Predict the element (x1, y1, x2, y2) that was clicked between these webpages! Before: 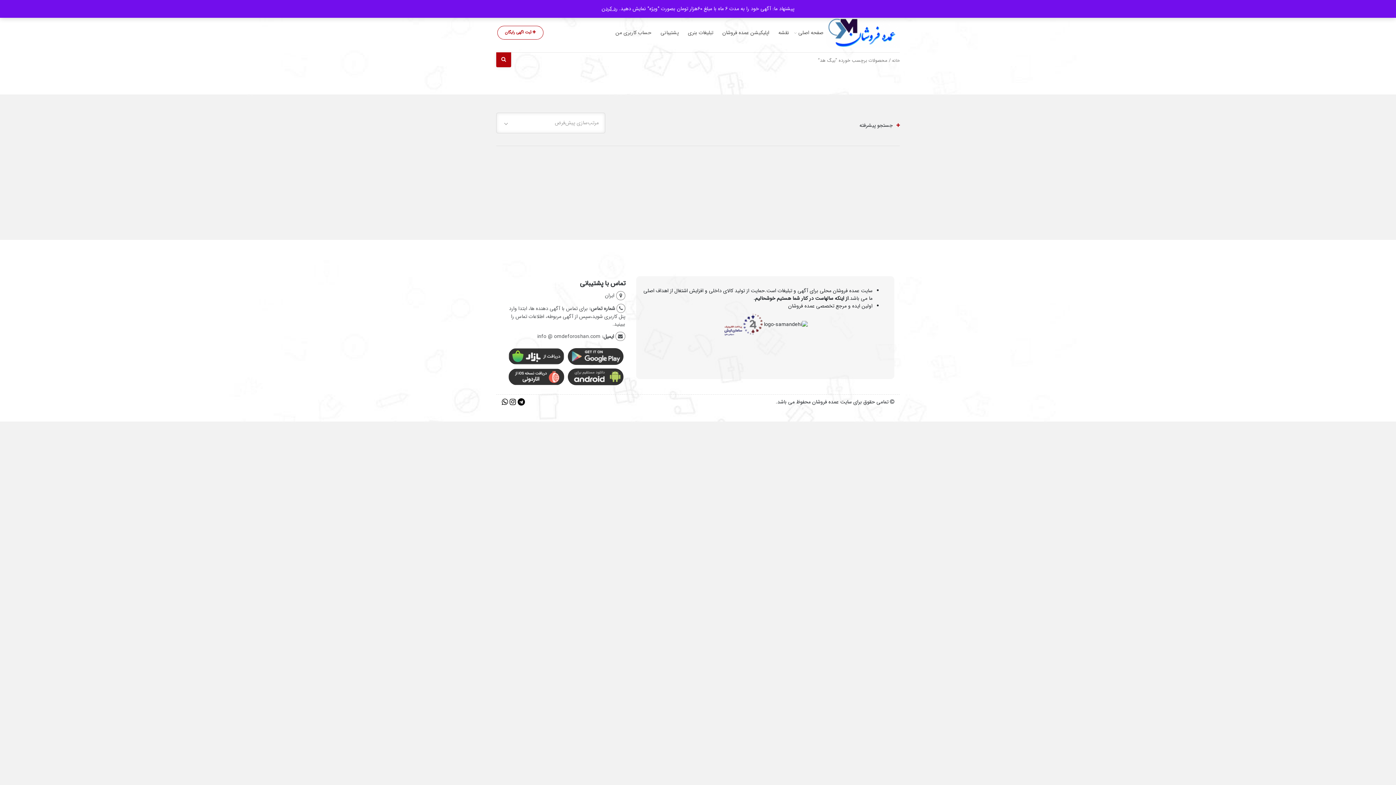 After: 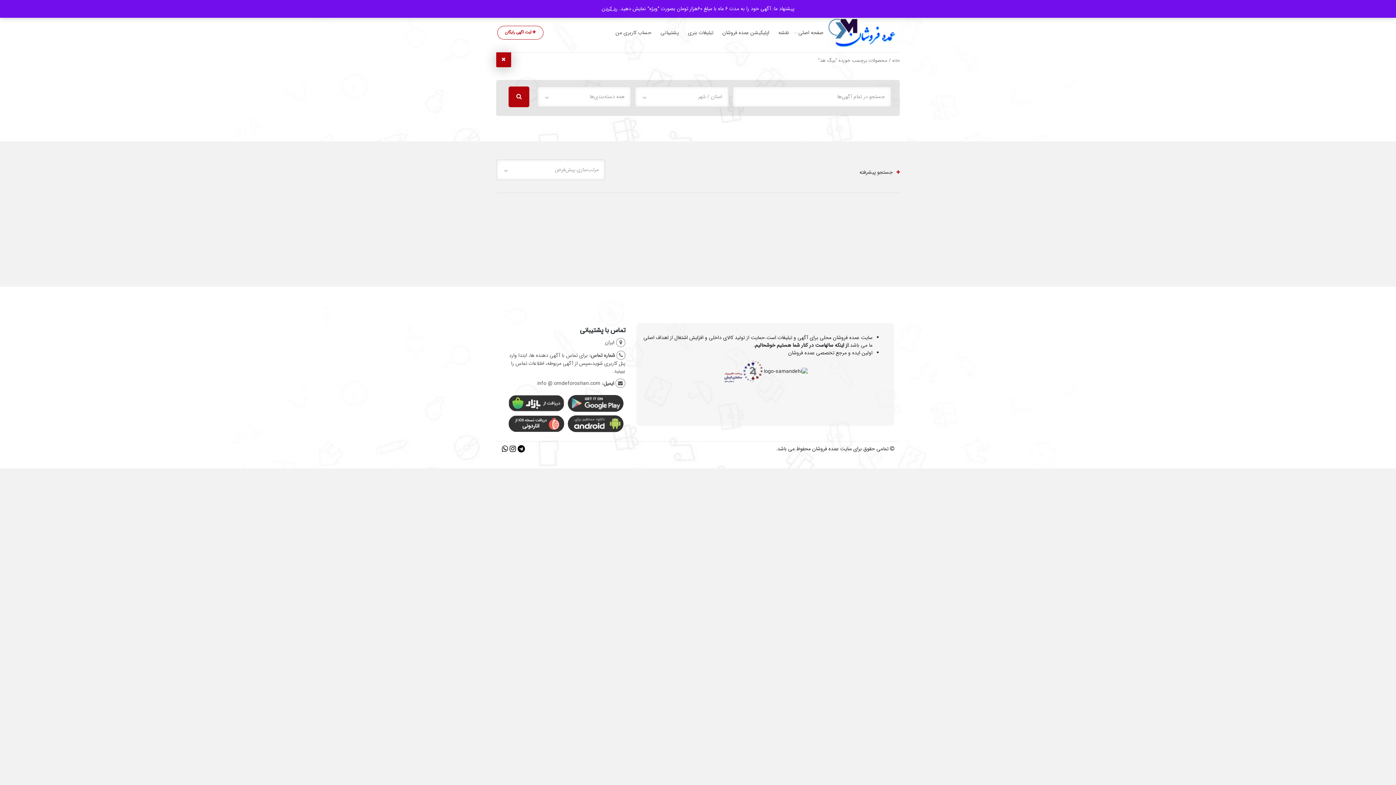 Action: bbox: (496, 52, 511, 67)